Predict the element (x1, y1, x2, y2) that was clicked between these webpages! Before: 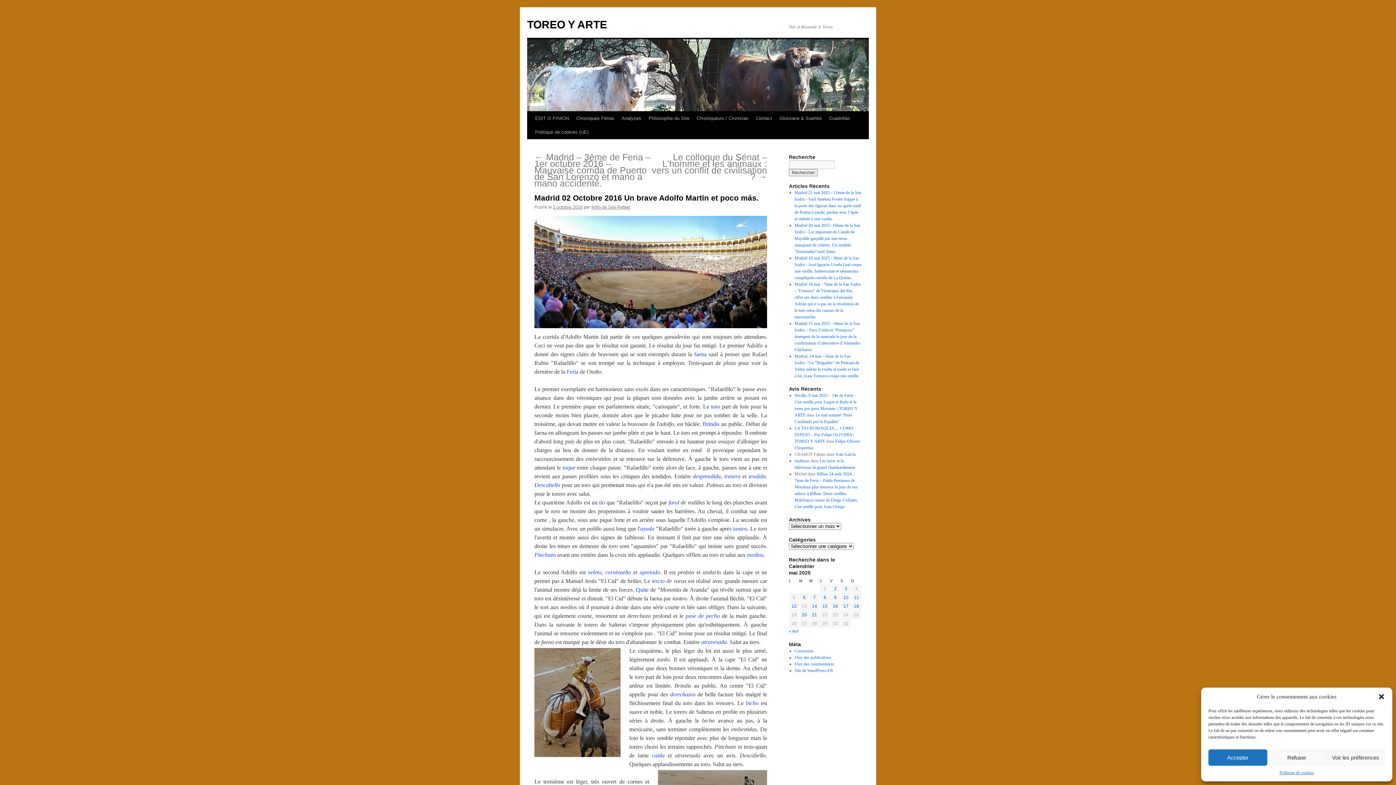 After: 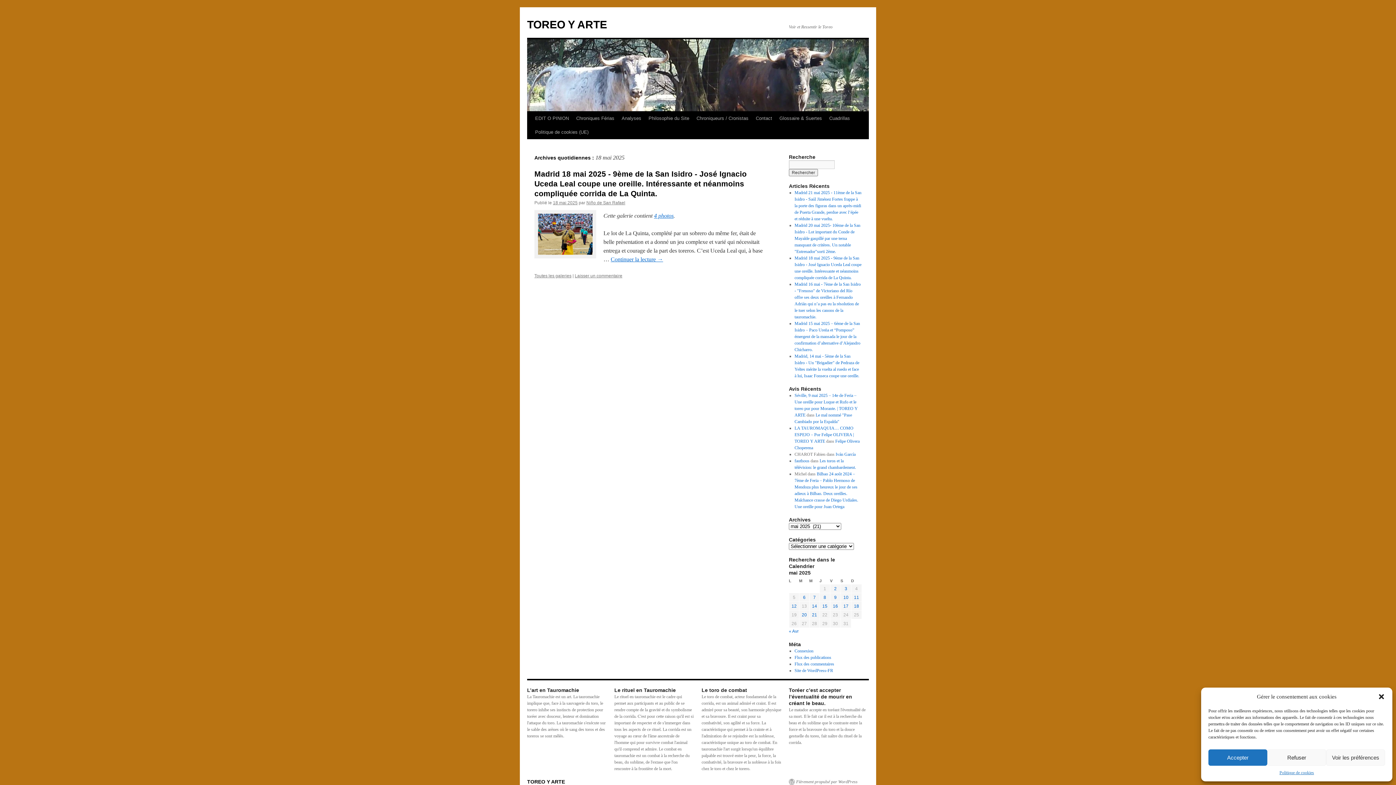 Action: bbox: (854, 604, 859, 609) label: Publications publiées sur 18 May 2025